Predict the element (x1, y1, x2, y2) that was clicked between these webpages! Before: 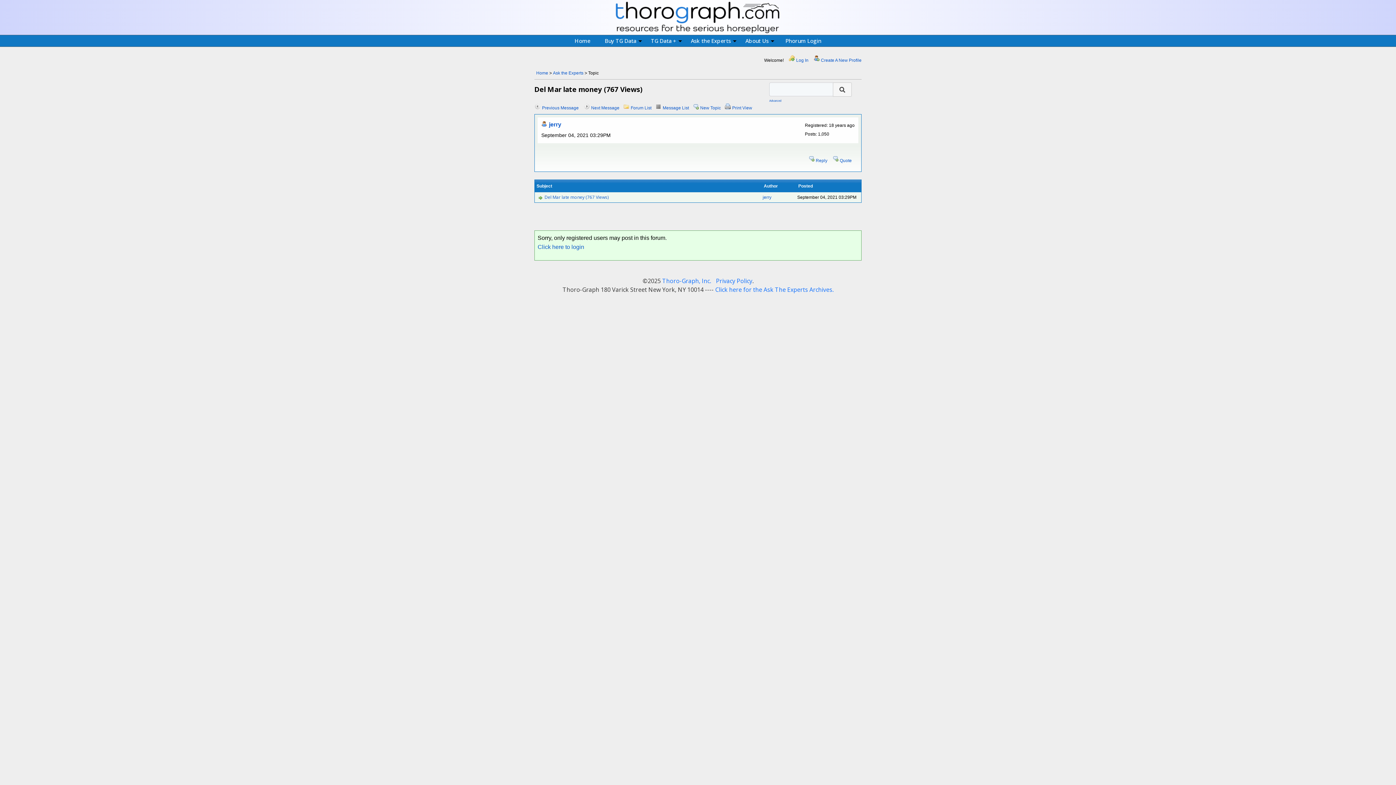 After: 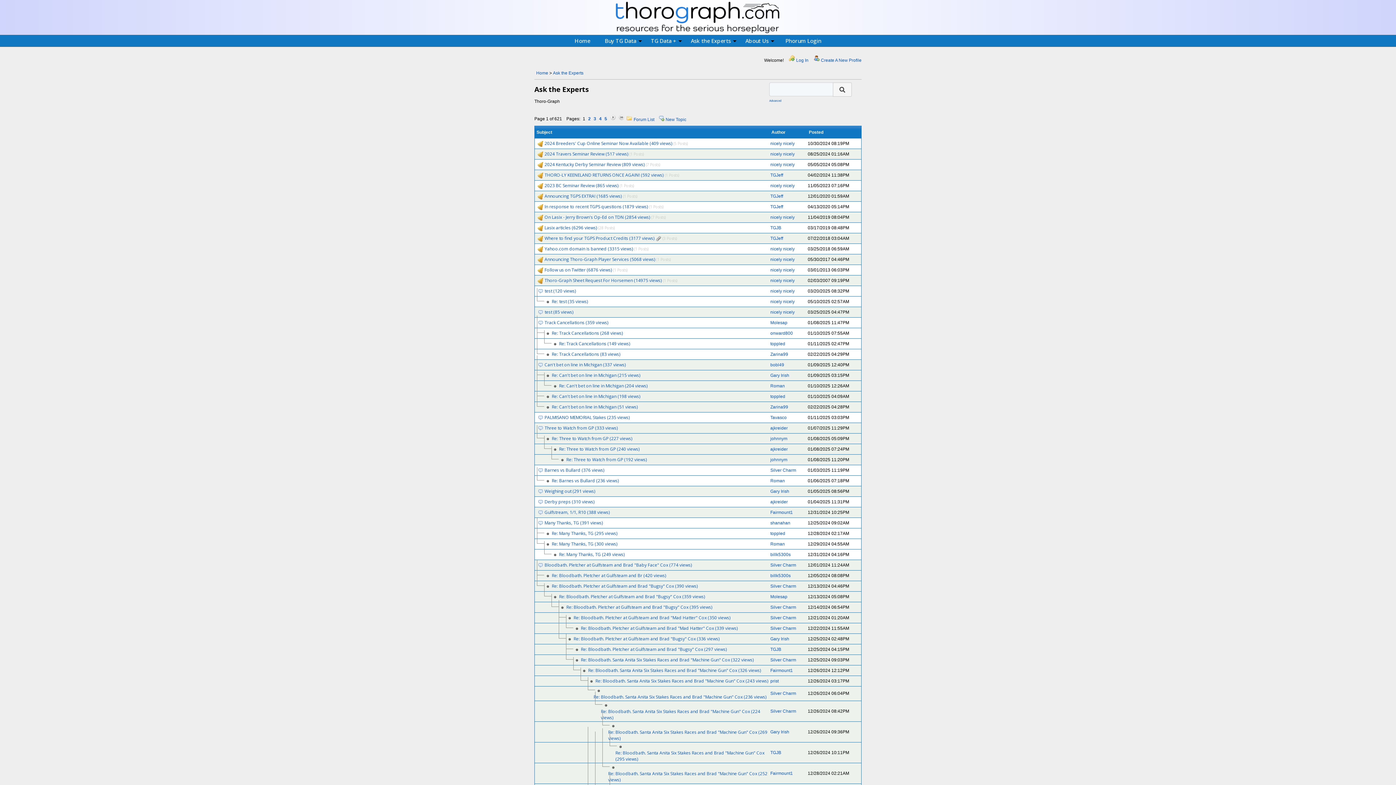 Action: bbox: (553, 68, 583, 77) label: Ask the Experts